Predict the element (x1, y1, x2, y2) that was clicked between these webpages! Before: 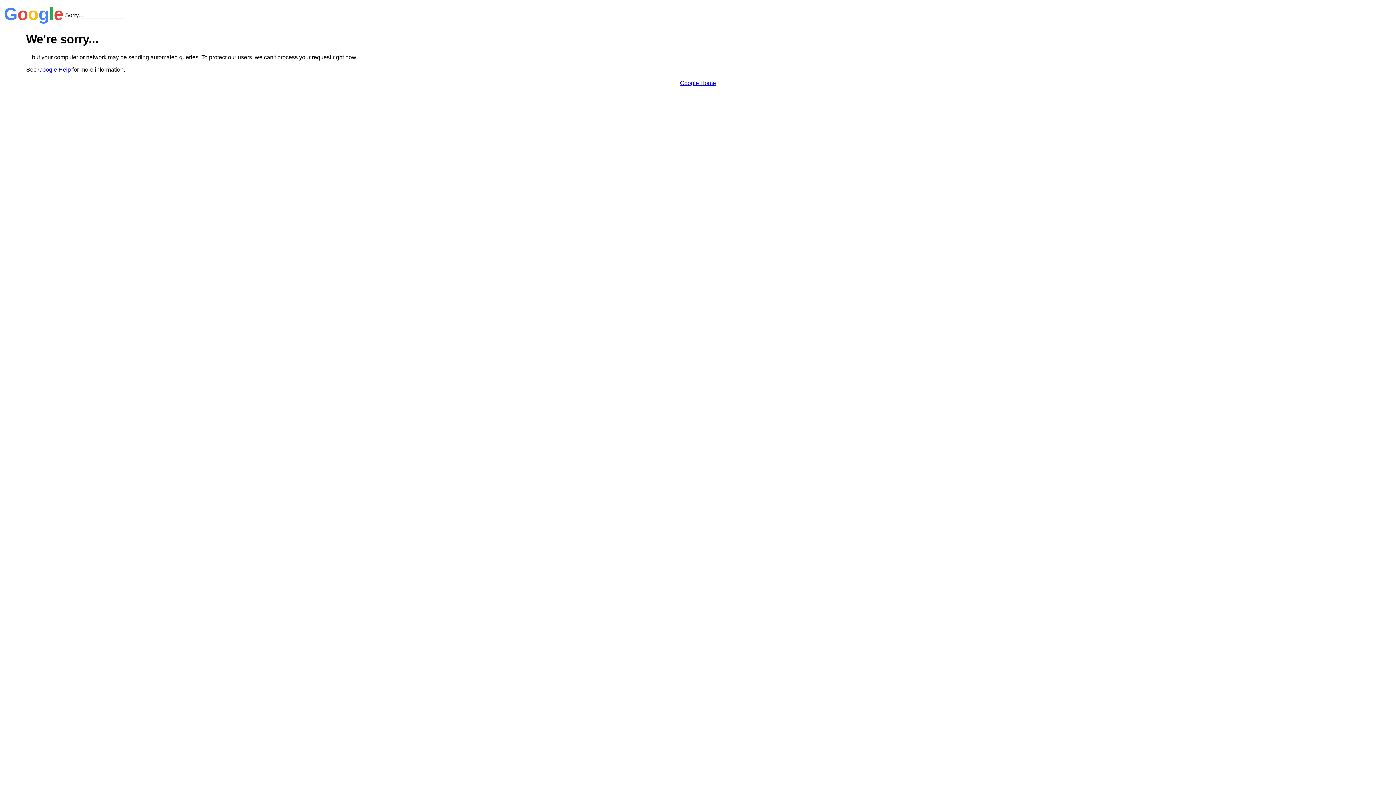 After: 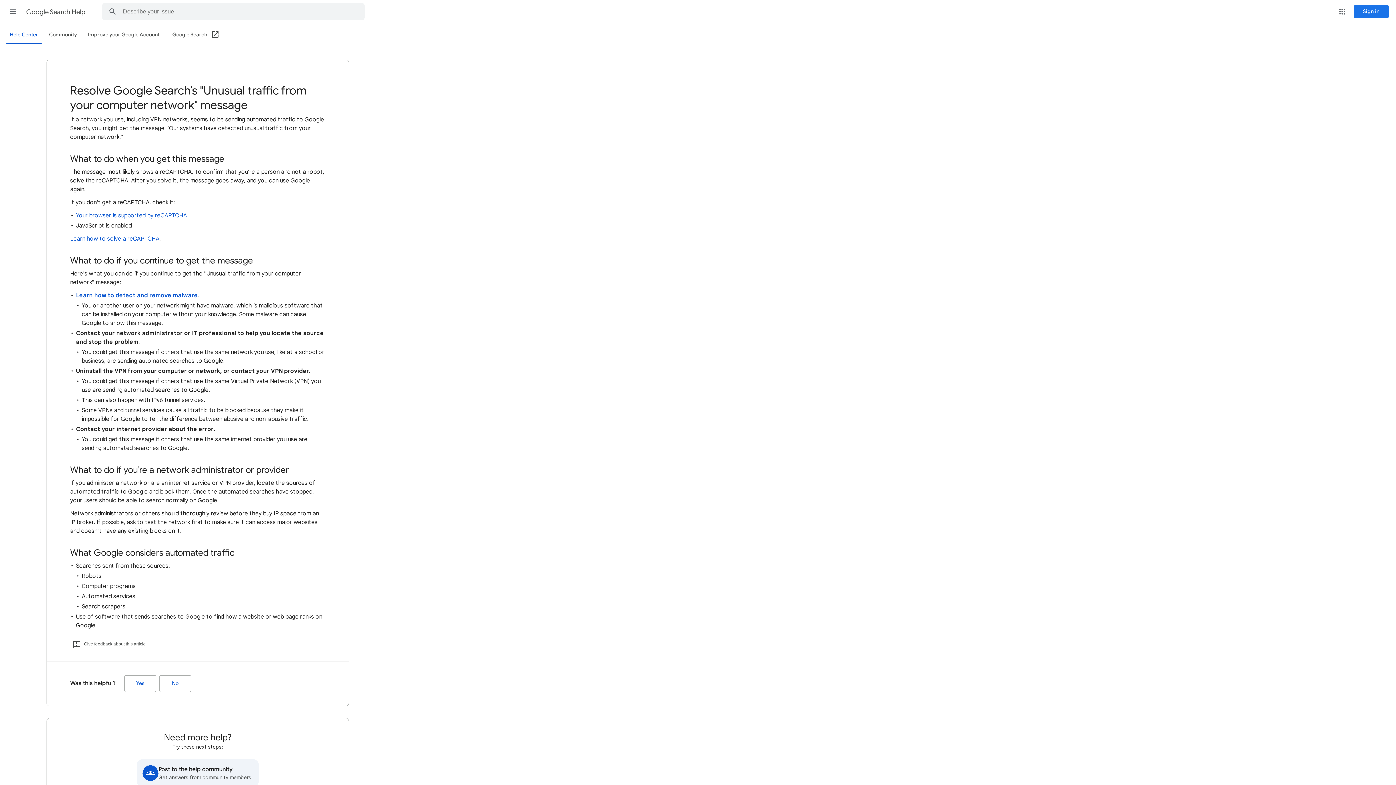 Action: bbox: (38, 66, 70, 72) label: Google Help